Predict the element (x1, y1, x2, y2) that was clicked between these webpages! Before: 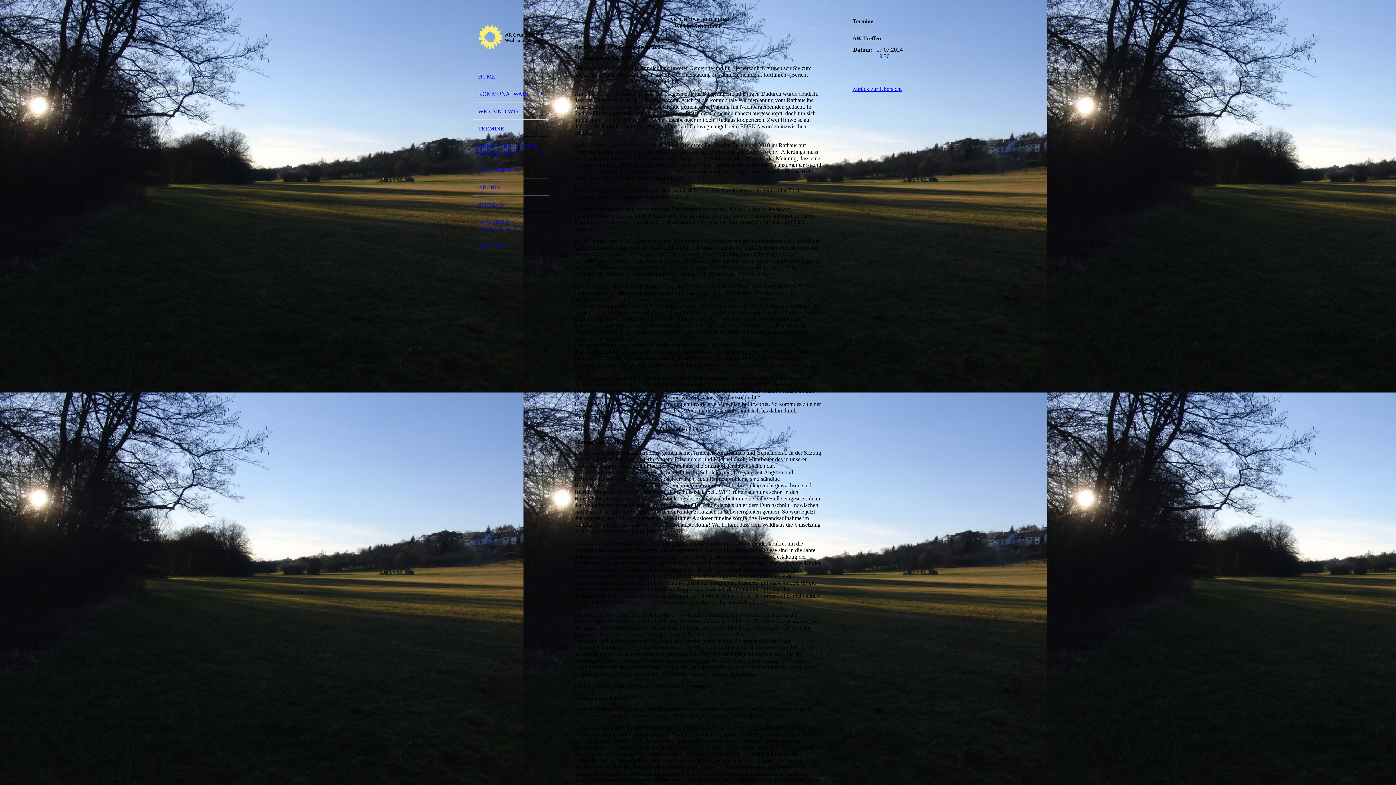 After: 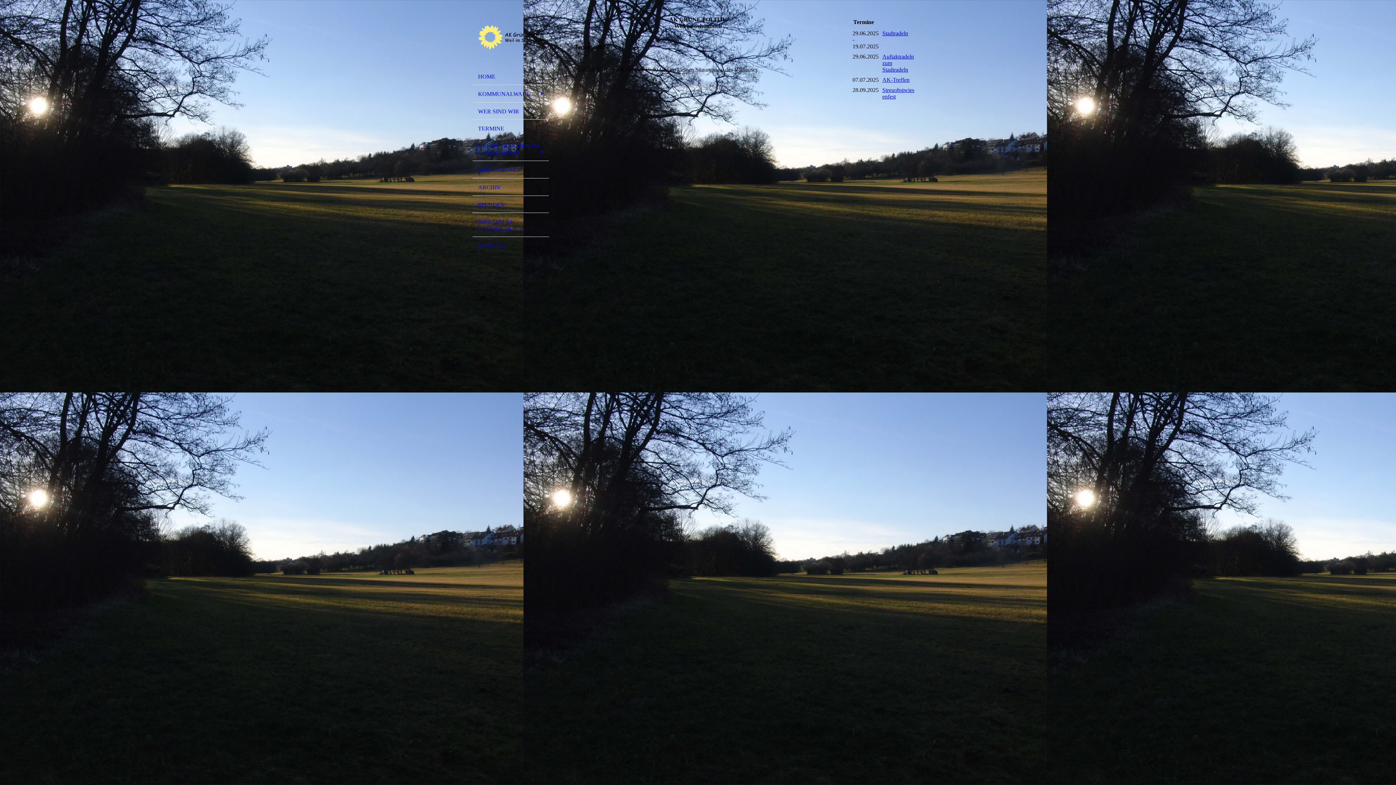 Action: bbox: (472, 119, 549, 137) label: TERMINE